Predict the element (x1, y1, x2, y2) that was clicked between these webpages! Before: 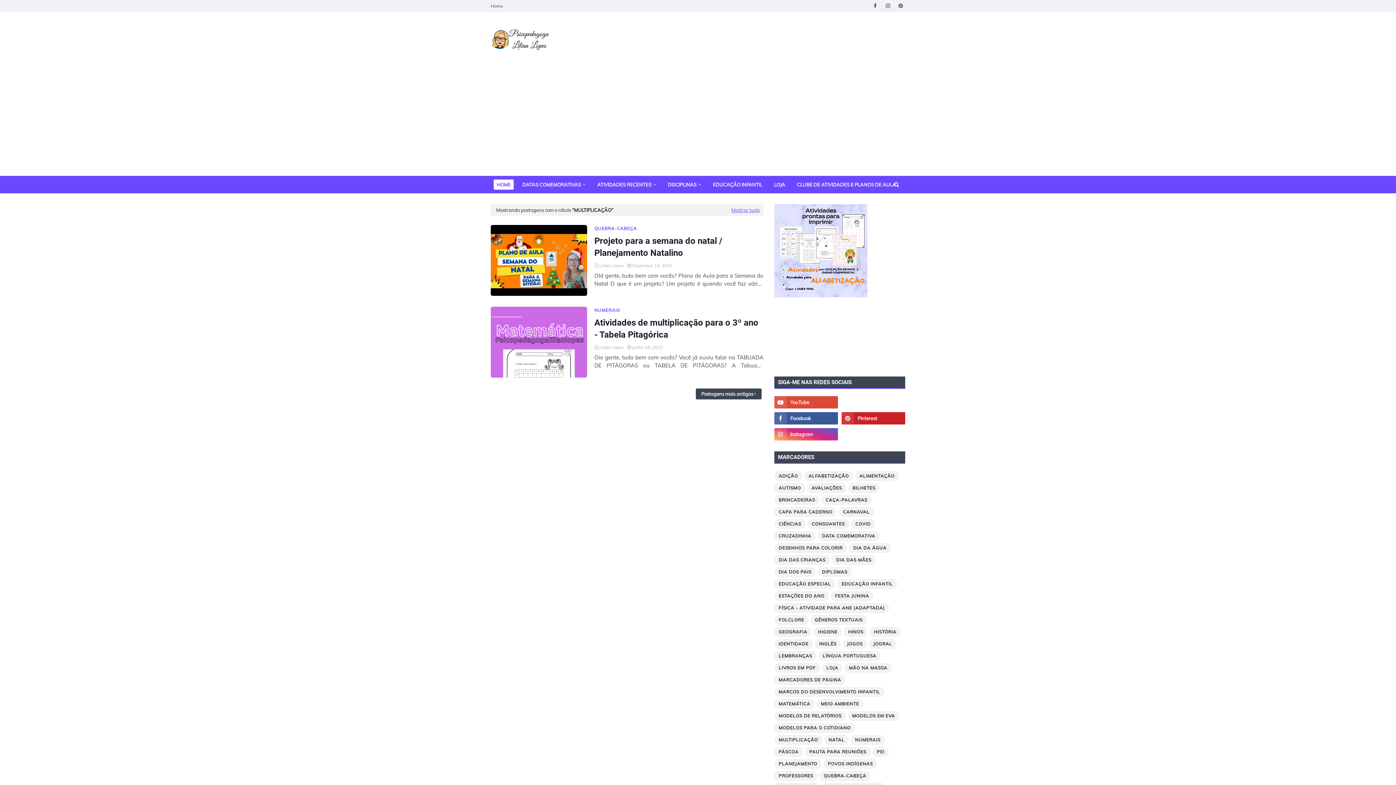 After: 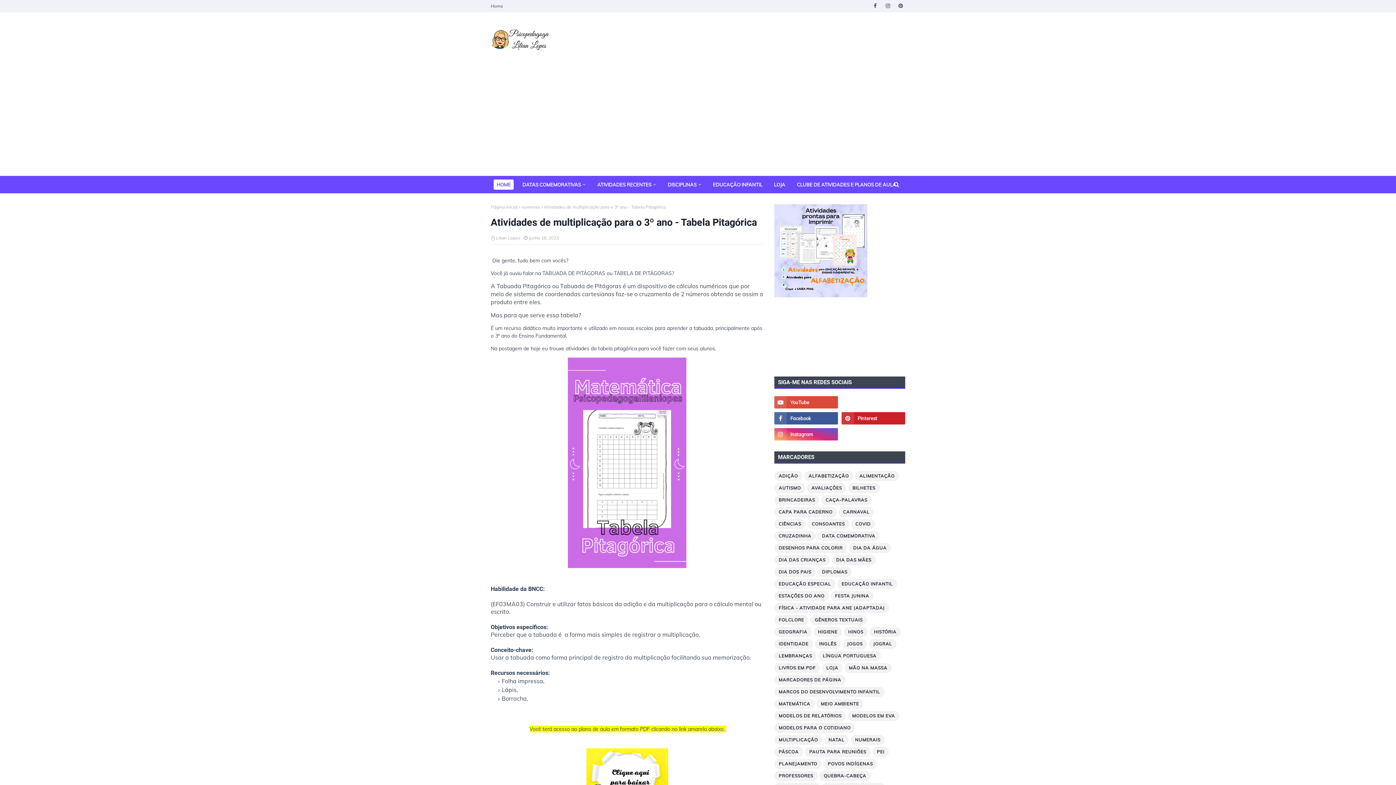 Action: label: Atividades de multiplicação para o 3º ano - Tabela Pitagórica bbox: (594, 317, 763, 341)